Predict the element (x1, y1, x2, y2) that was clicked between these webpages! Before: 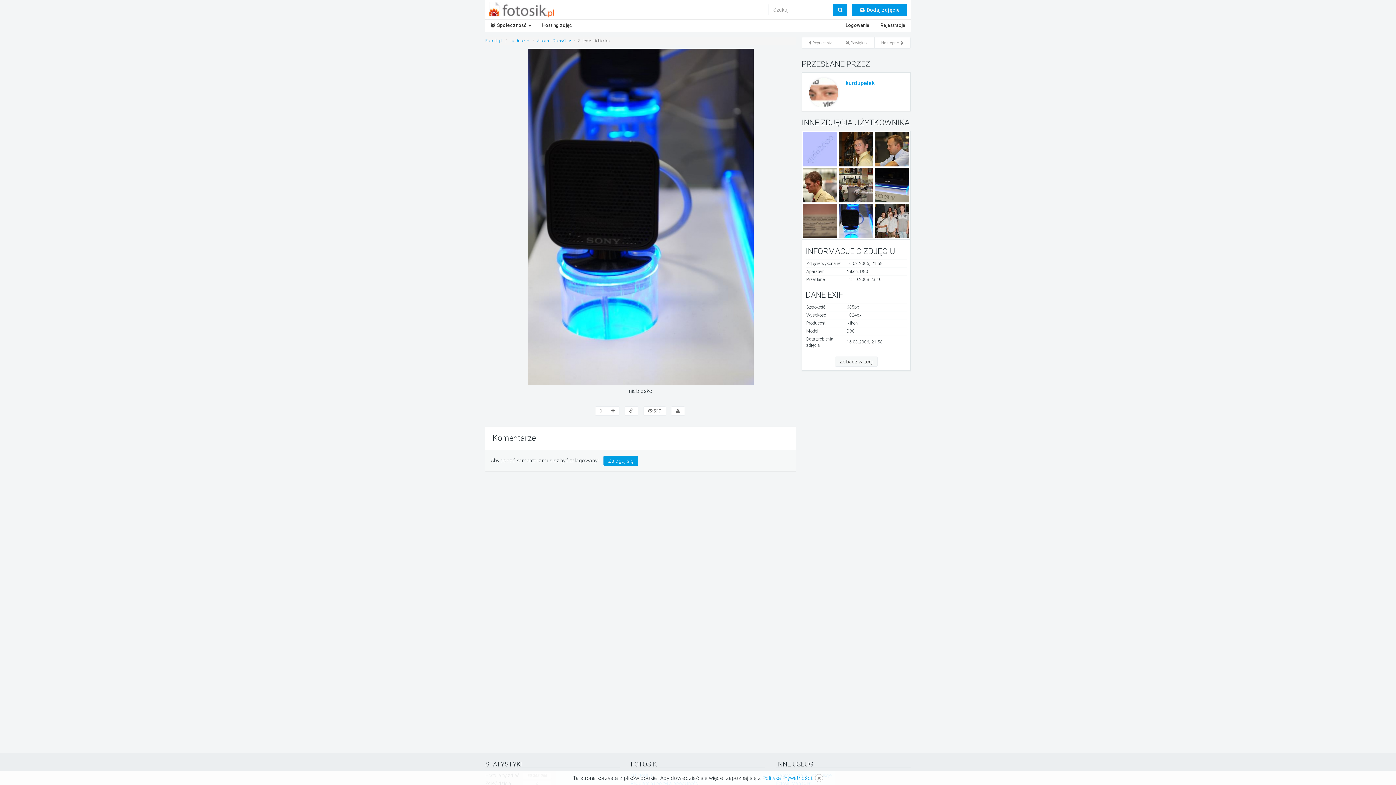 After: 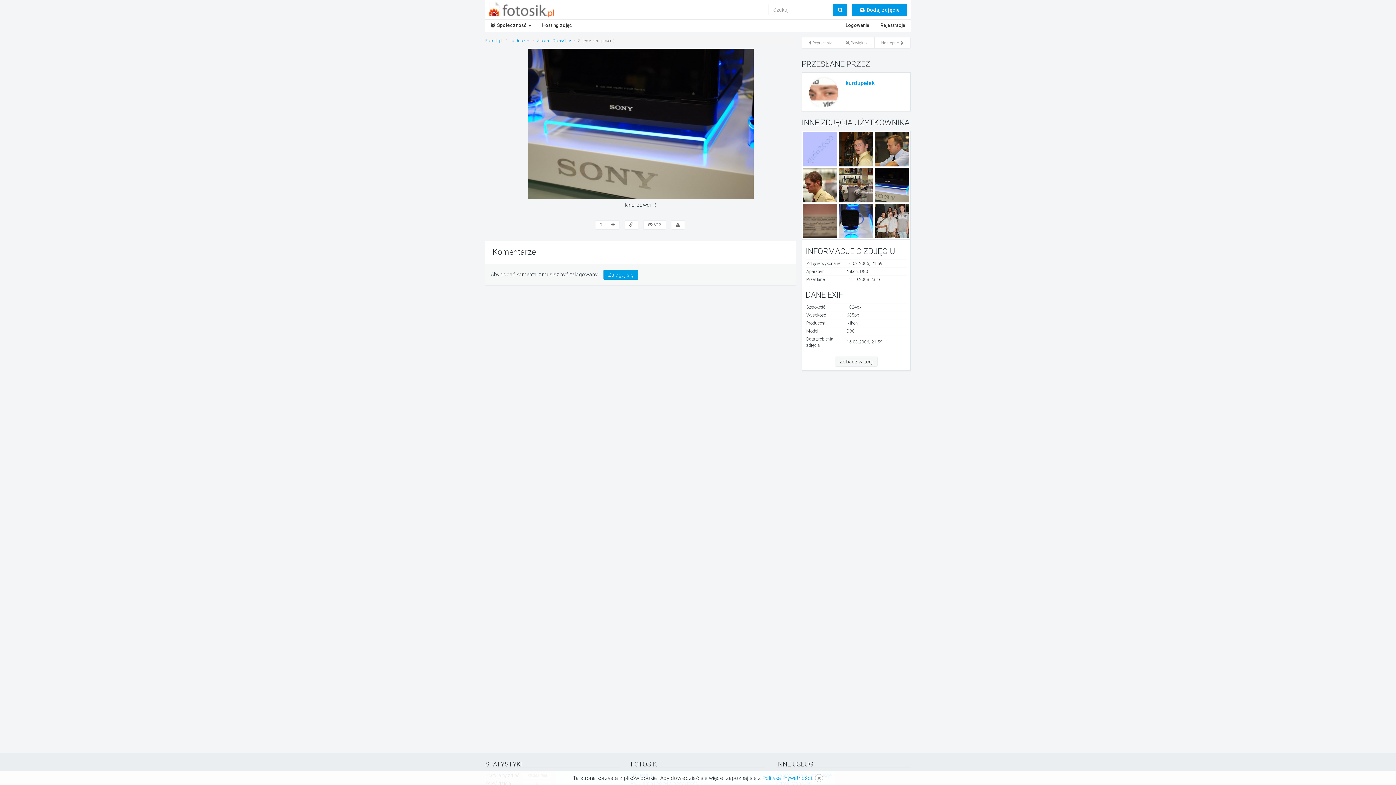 Action: bbox: (874, 181, 909, 188)